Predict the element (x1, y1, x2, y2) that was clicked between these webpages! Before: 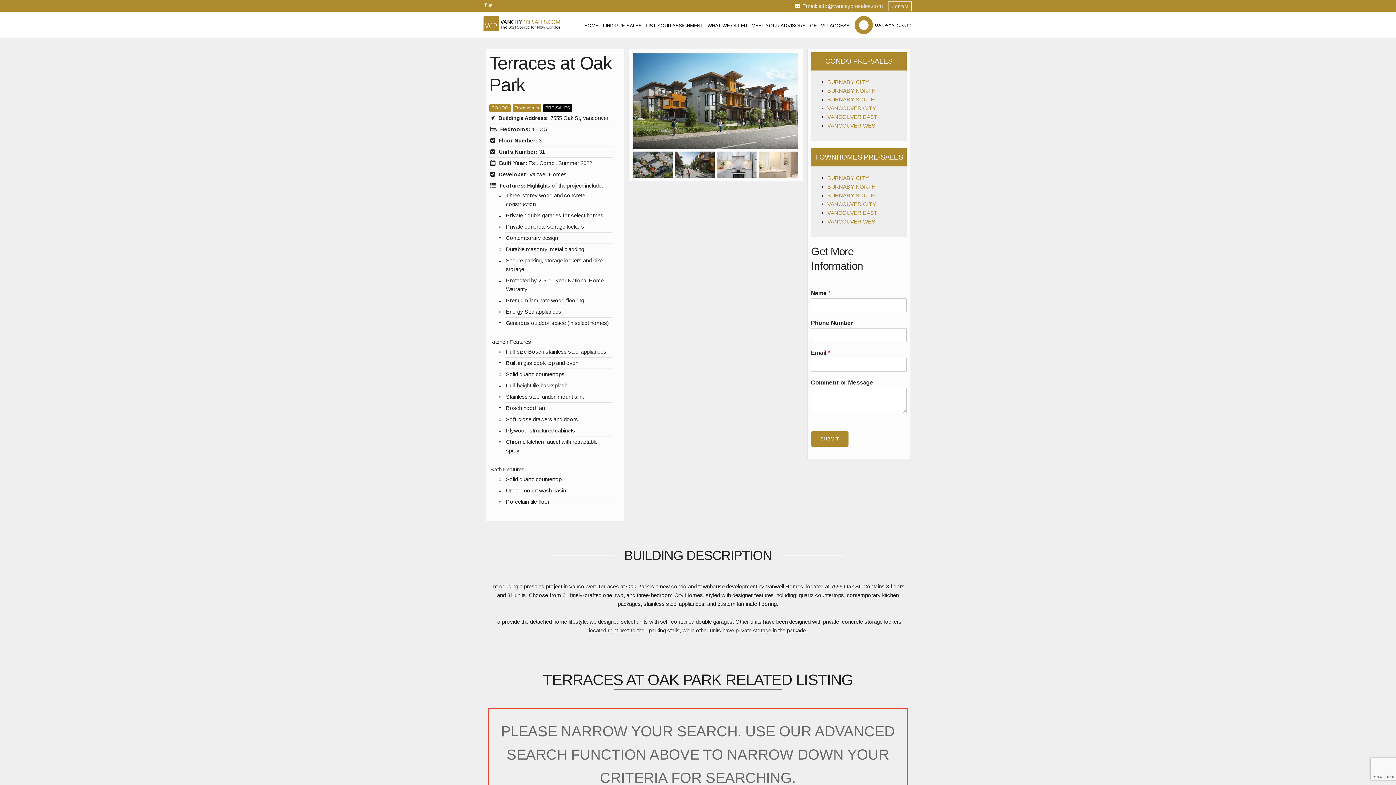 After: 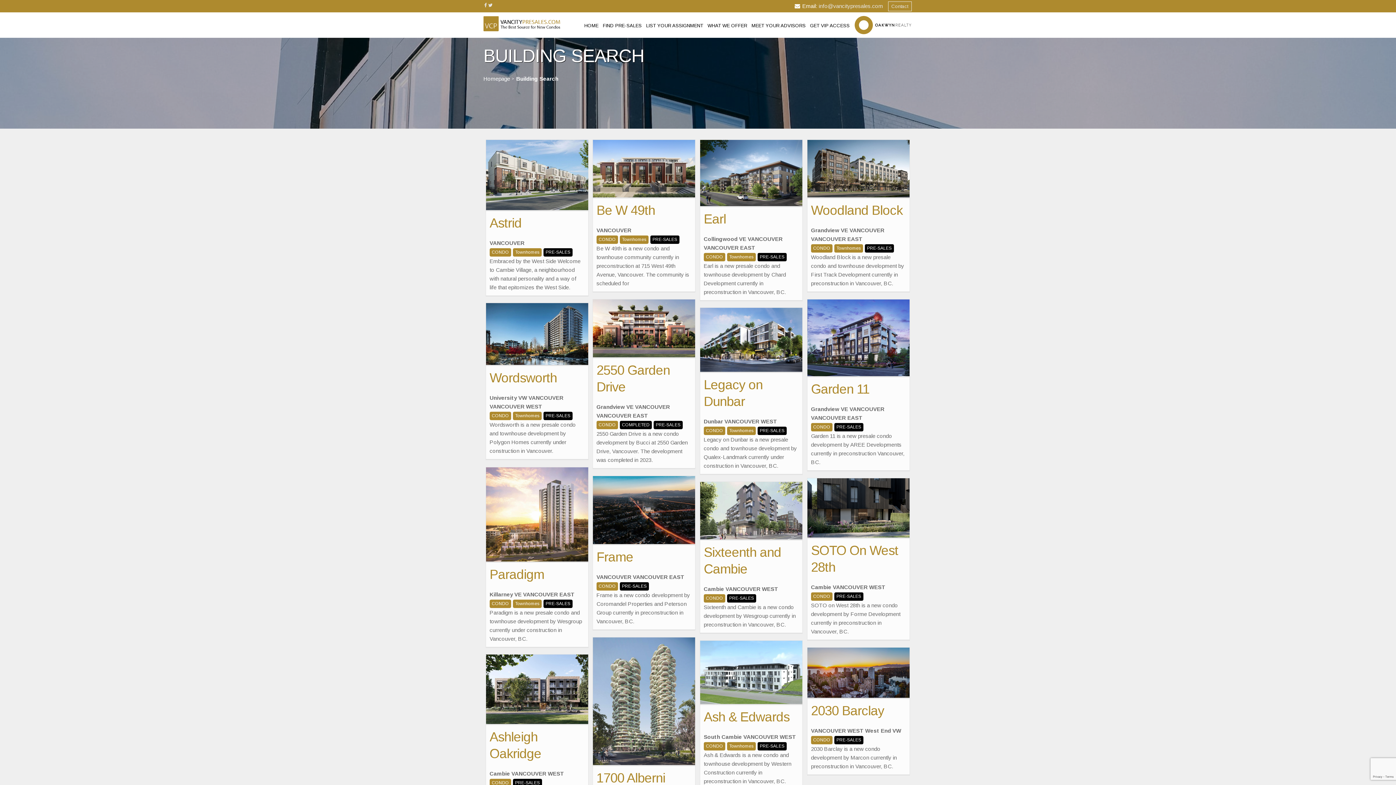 Action: bbox: (827, 105, 876, 111) label: VANCOUVER CITY